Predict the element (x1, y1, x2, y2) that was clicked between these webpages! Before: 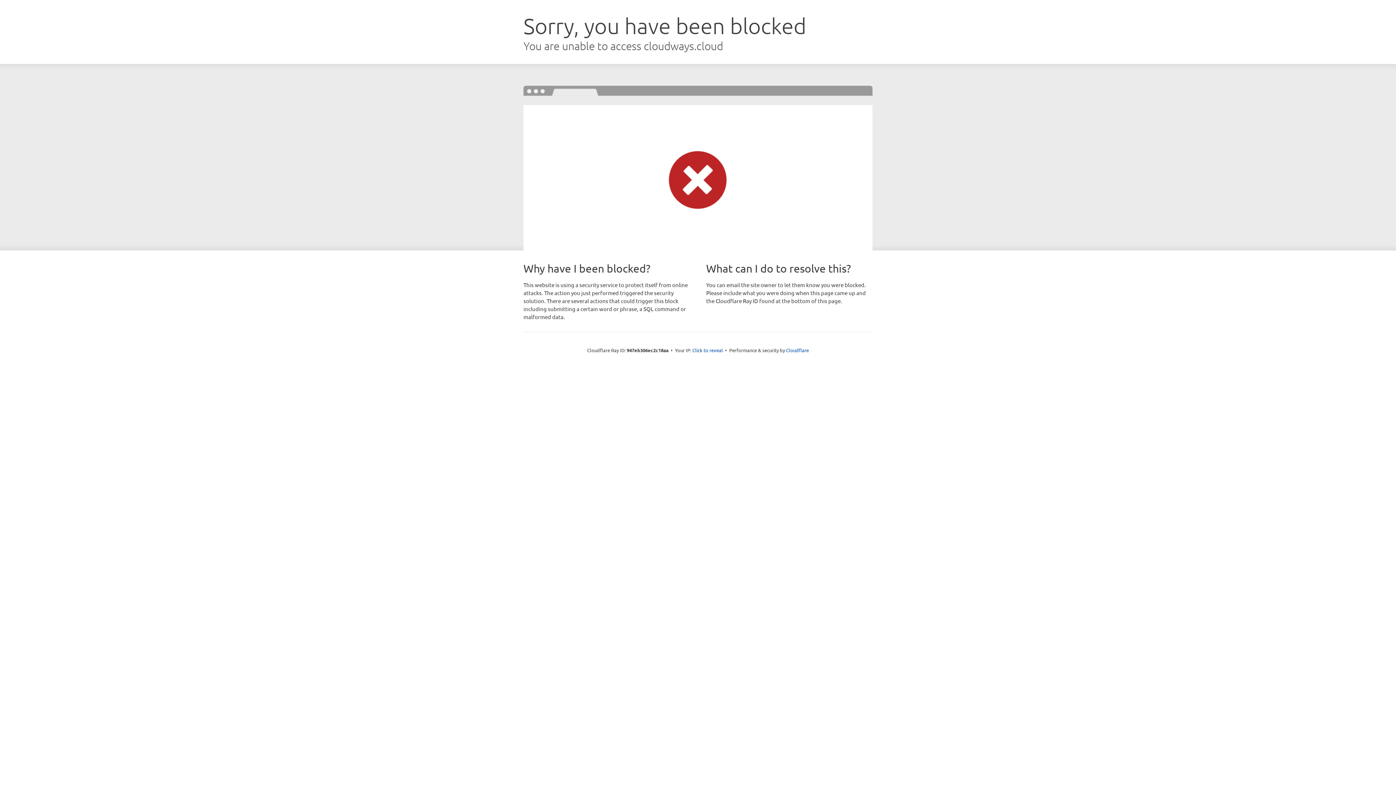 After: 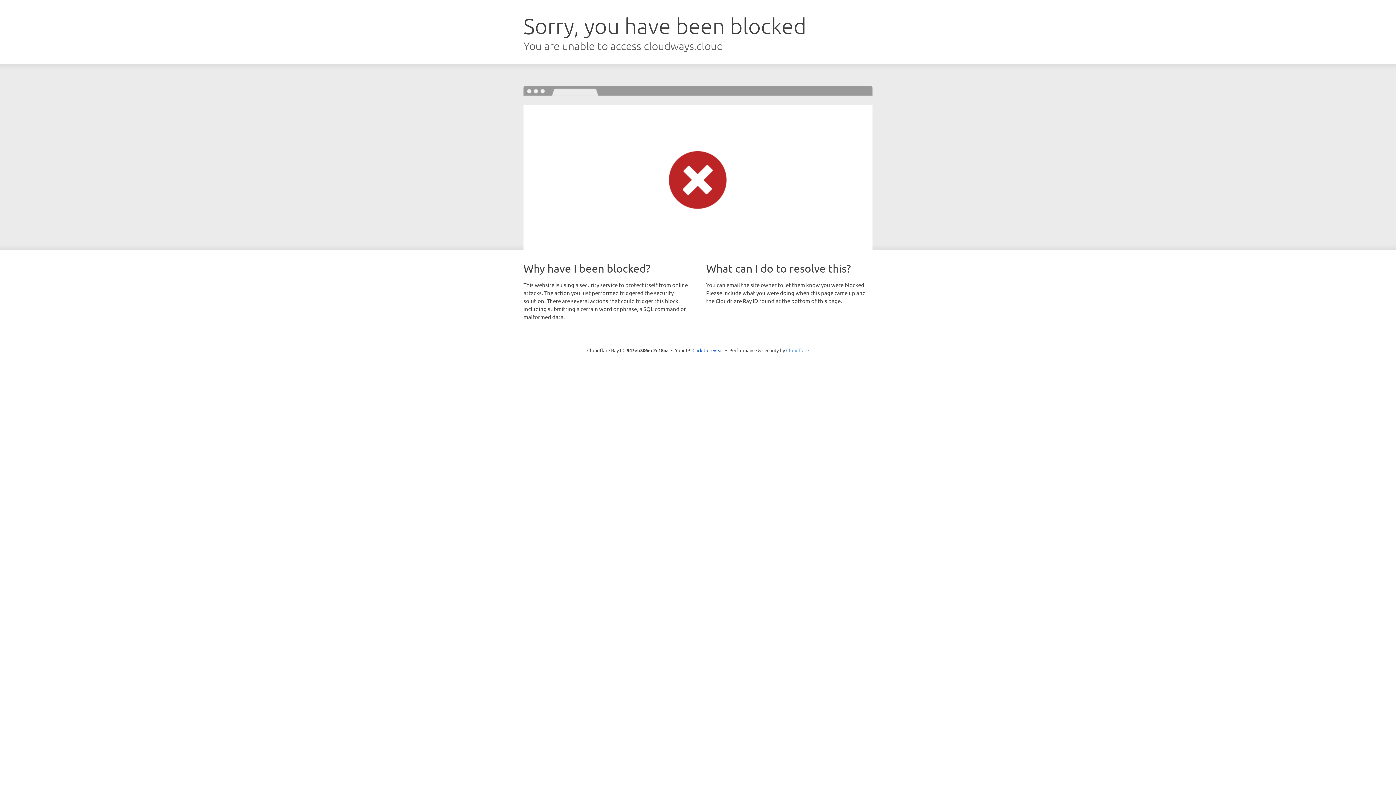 Action: bbox: (786, 347, 809, 353) label: Cloudflare